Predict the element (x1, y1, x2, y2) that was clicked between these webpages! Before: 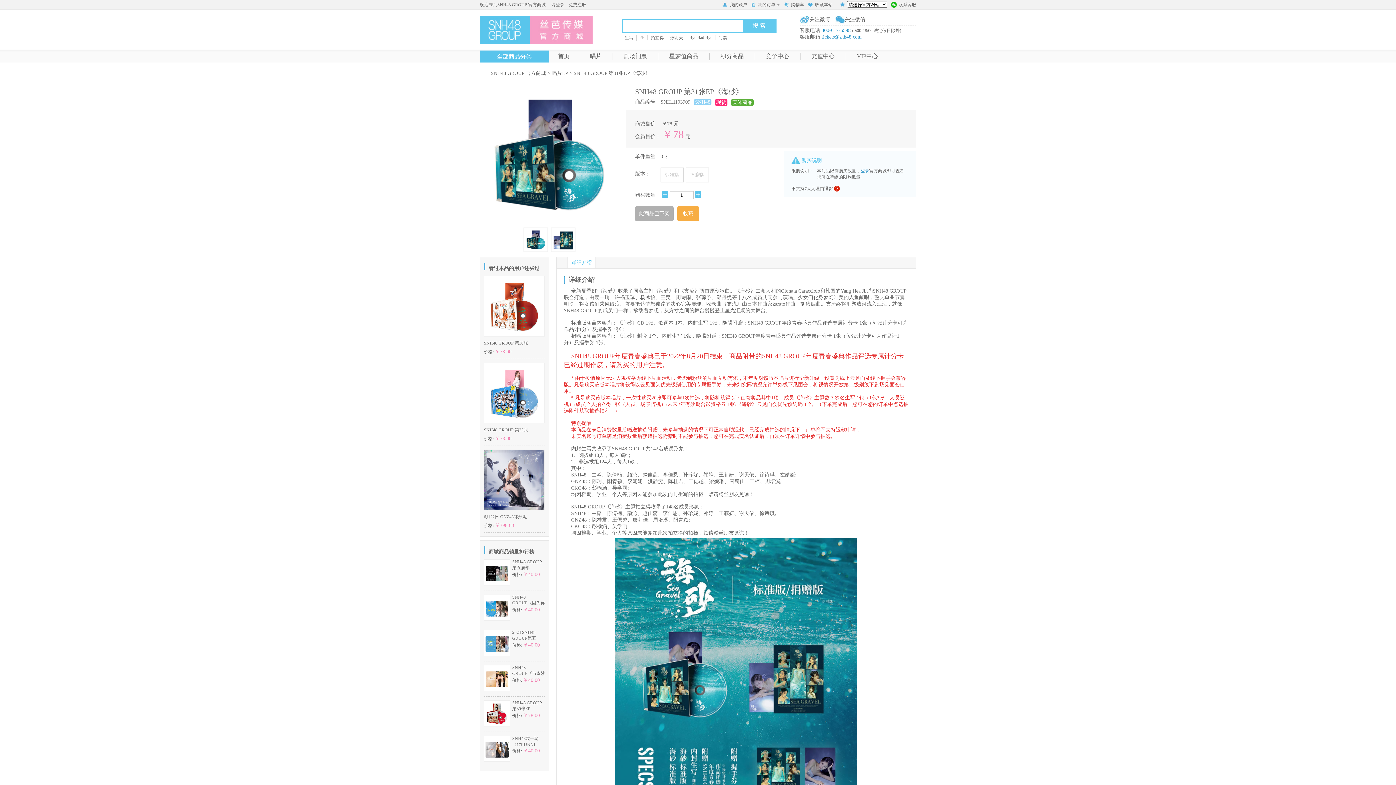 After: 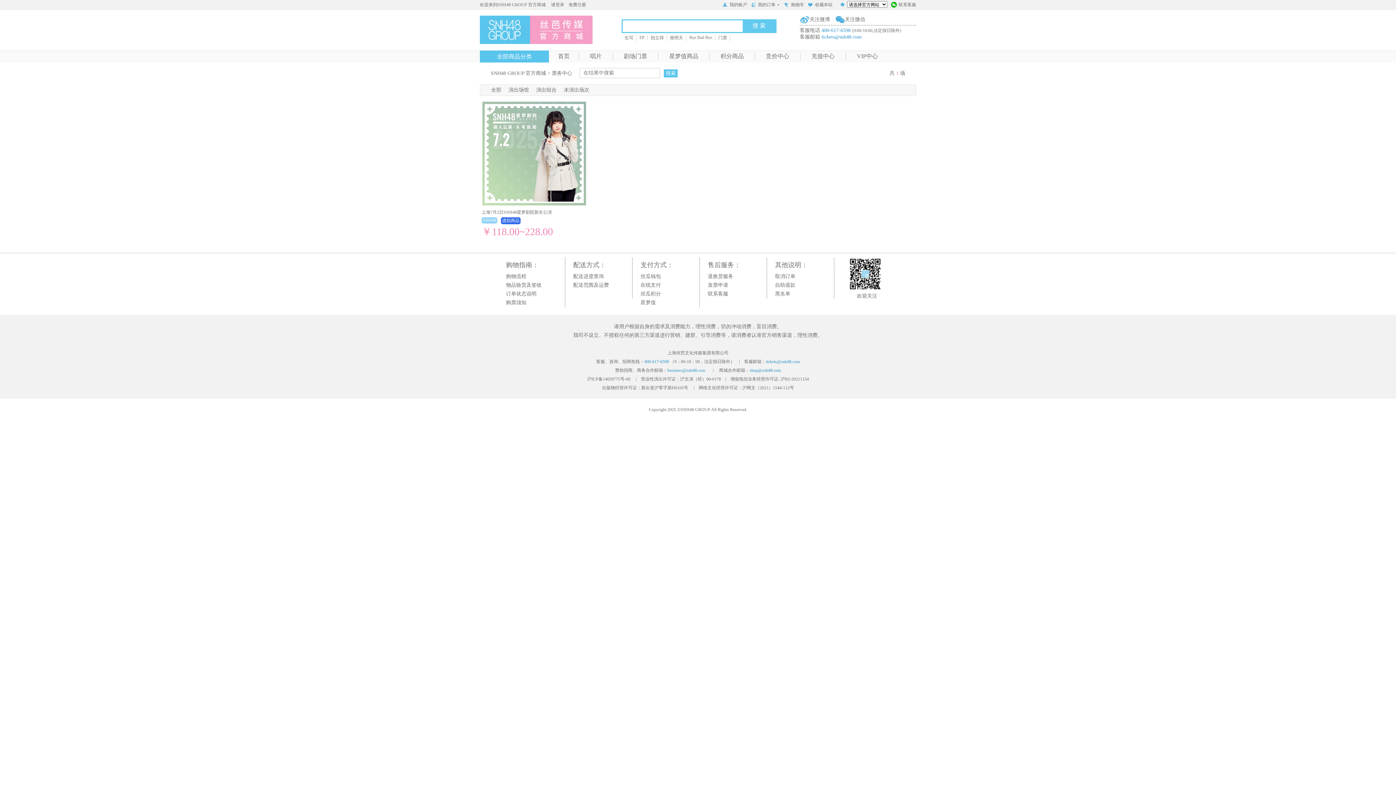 Action: bbox: (624, 53, 647, 59) label: 剧场门票